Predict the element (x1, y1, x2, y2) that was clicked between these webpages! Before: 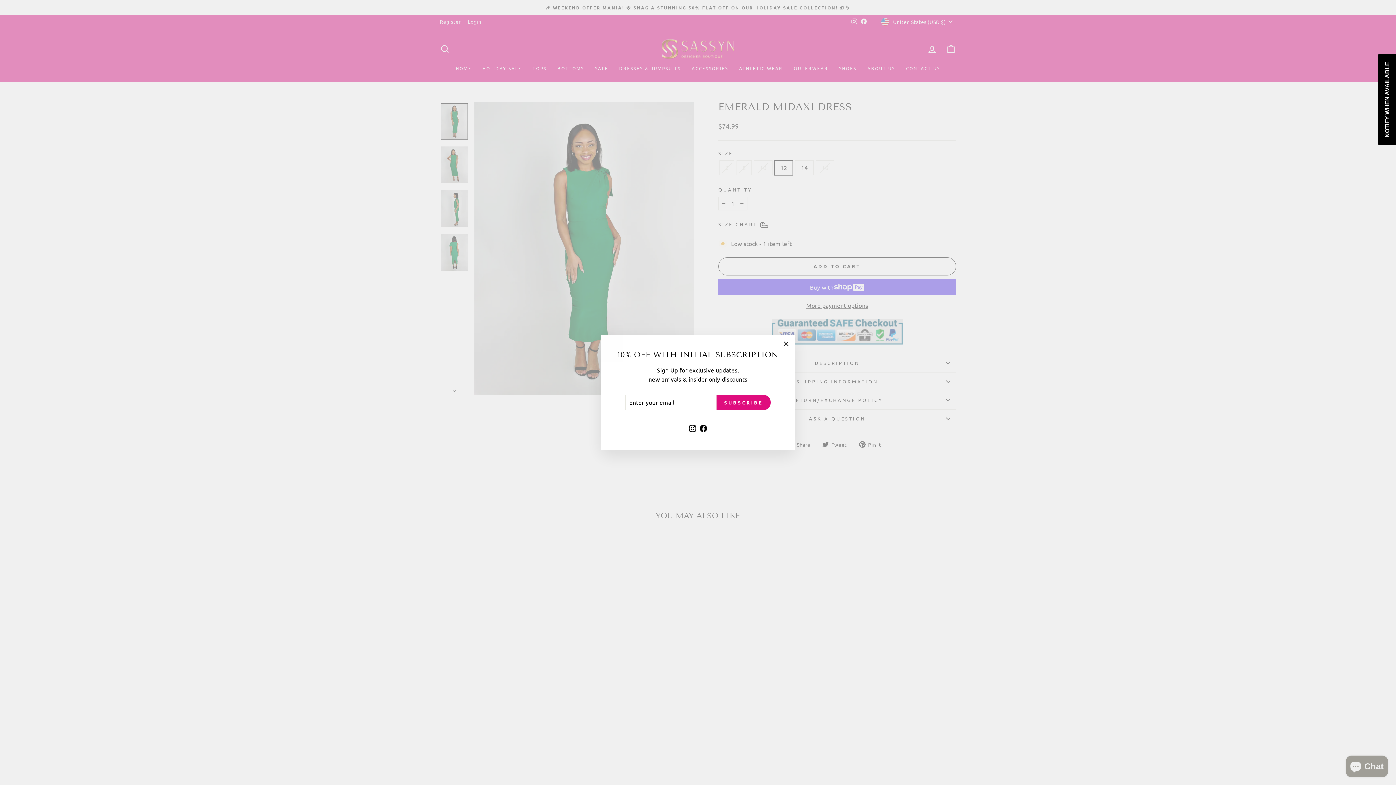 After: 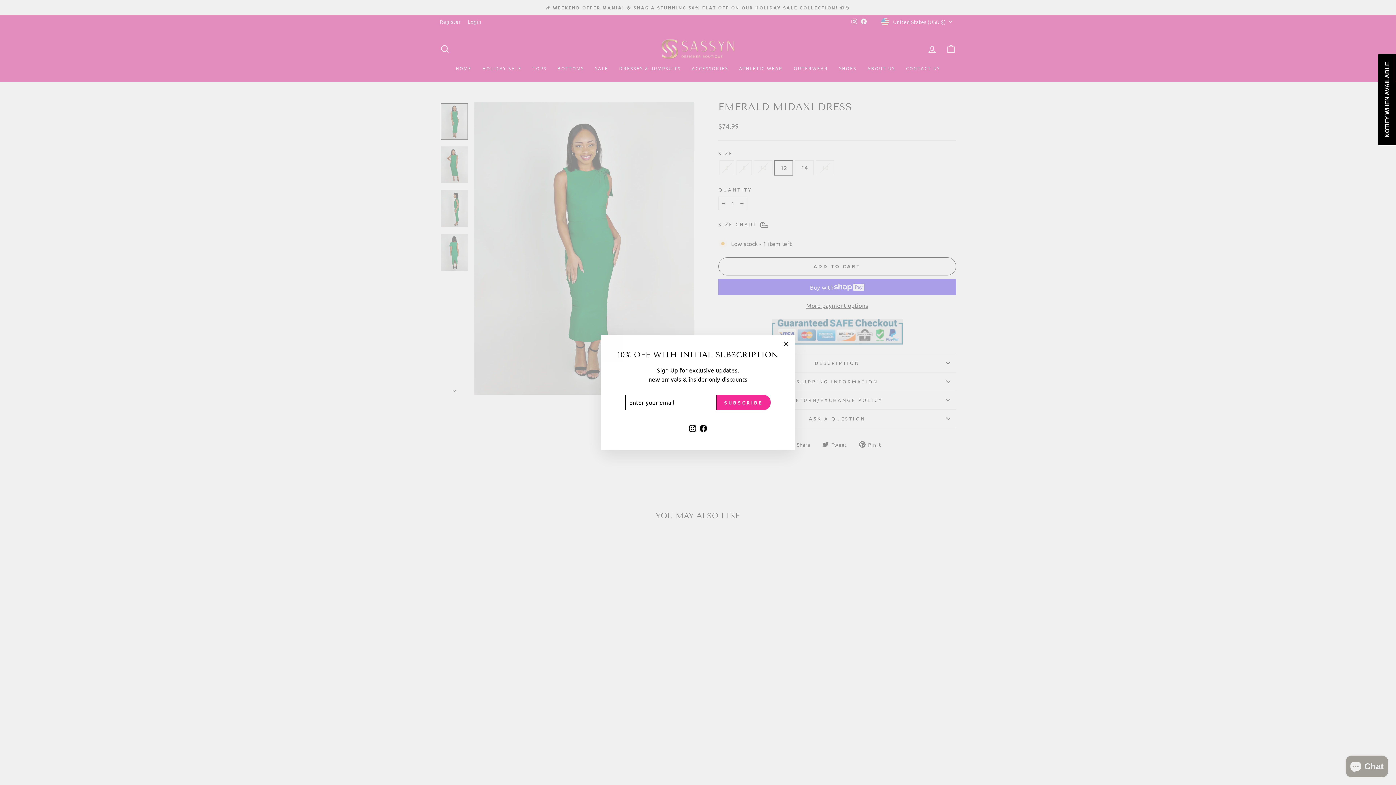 Action: label: SUBSCRIBE bbox: (716, 394, 770, 410)